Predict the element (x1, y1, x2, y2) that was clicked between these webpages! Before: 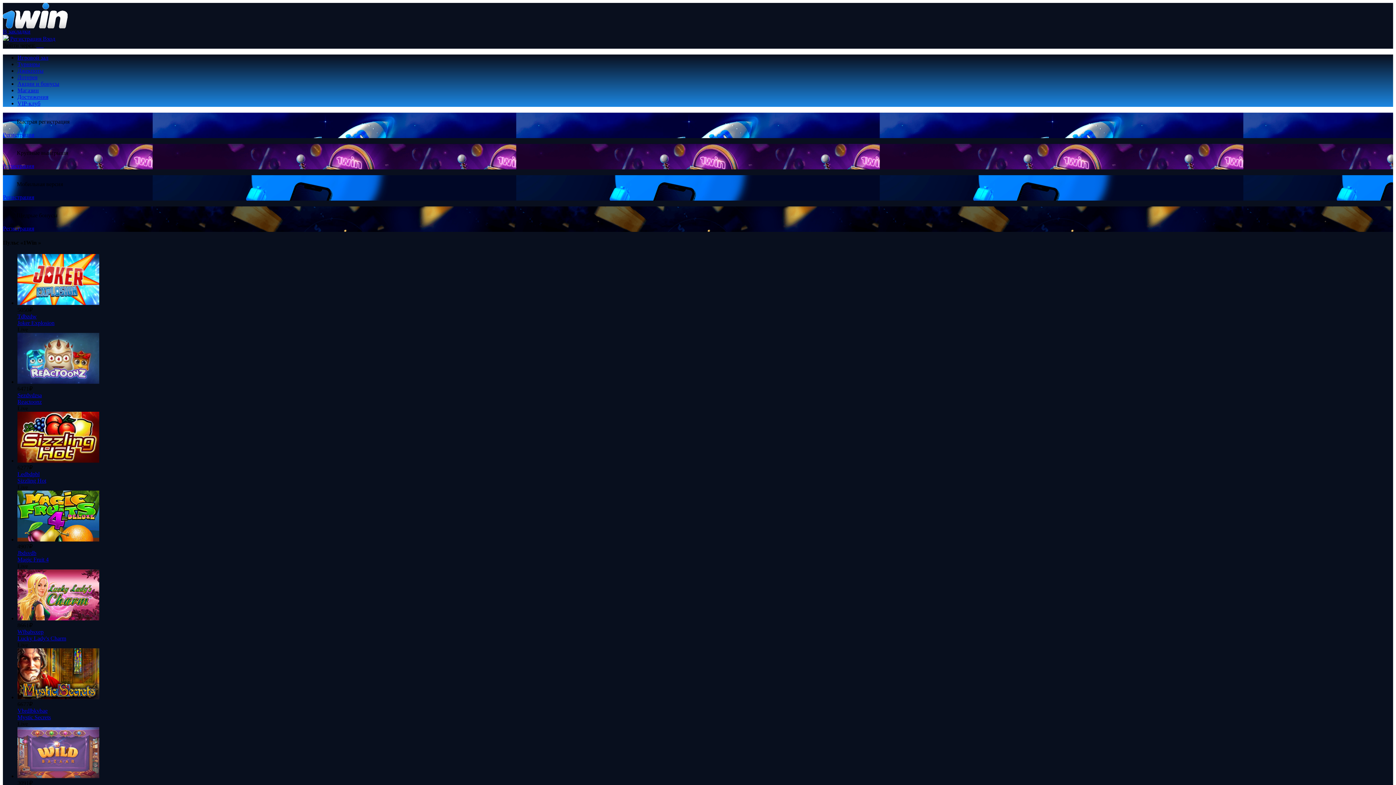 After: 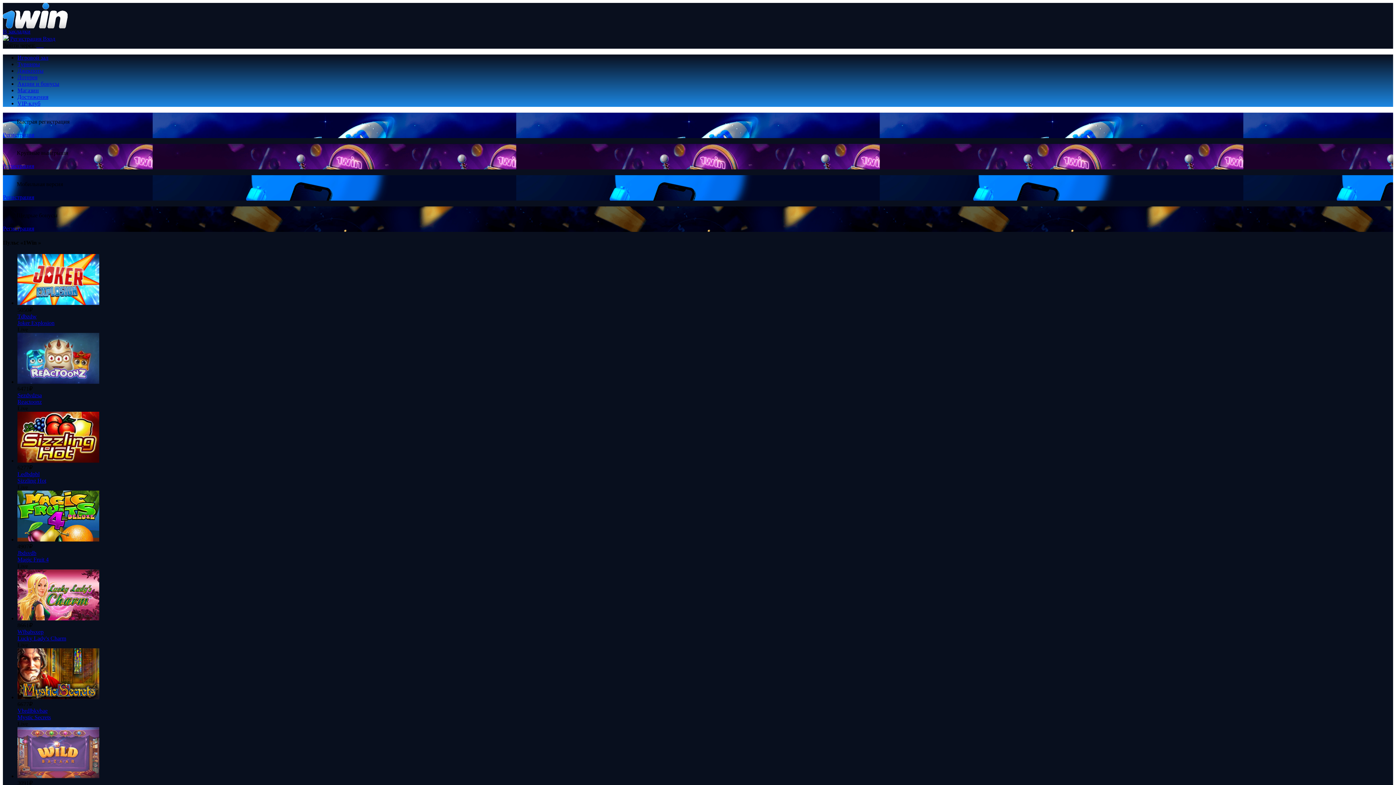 Action: bbox: (2, 28, 30, 34) label: В закладки